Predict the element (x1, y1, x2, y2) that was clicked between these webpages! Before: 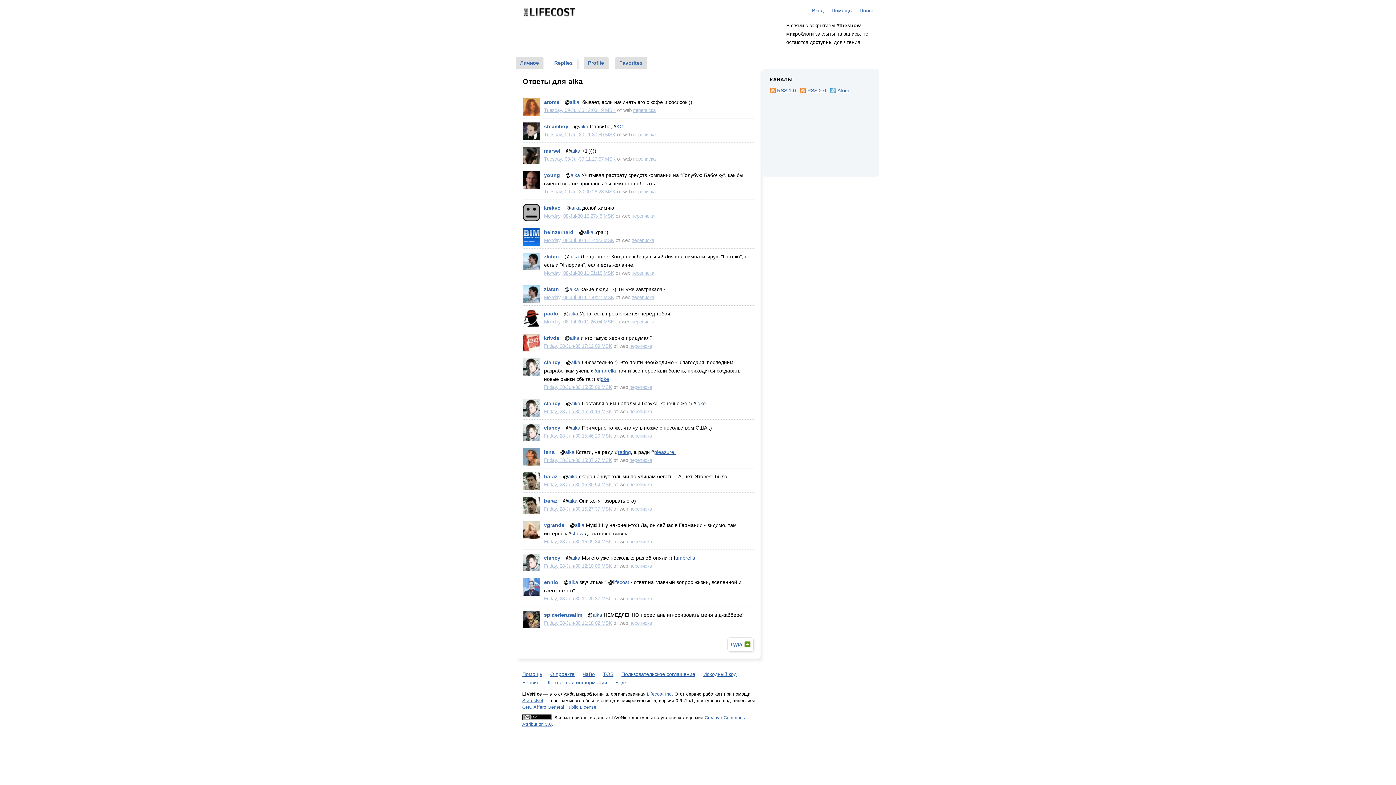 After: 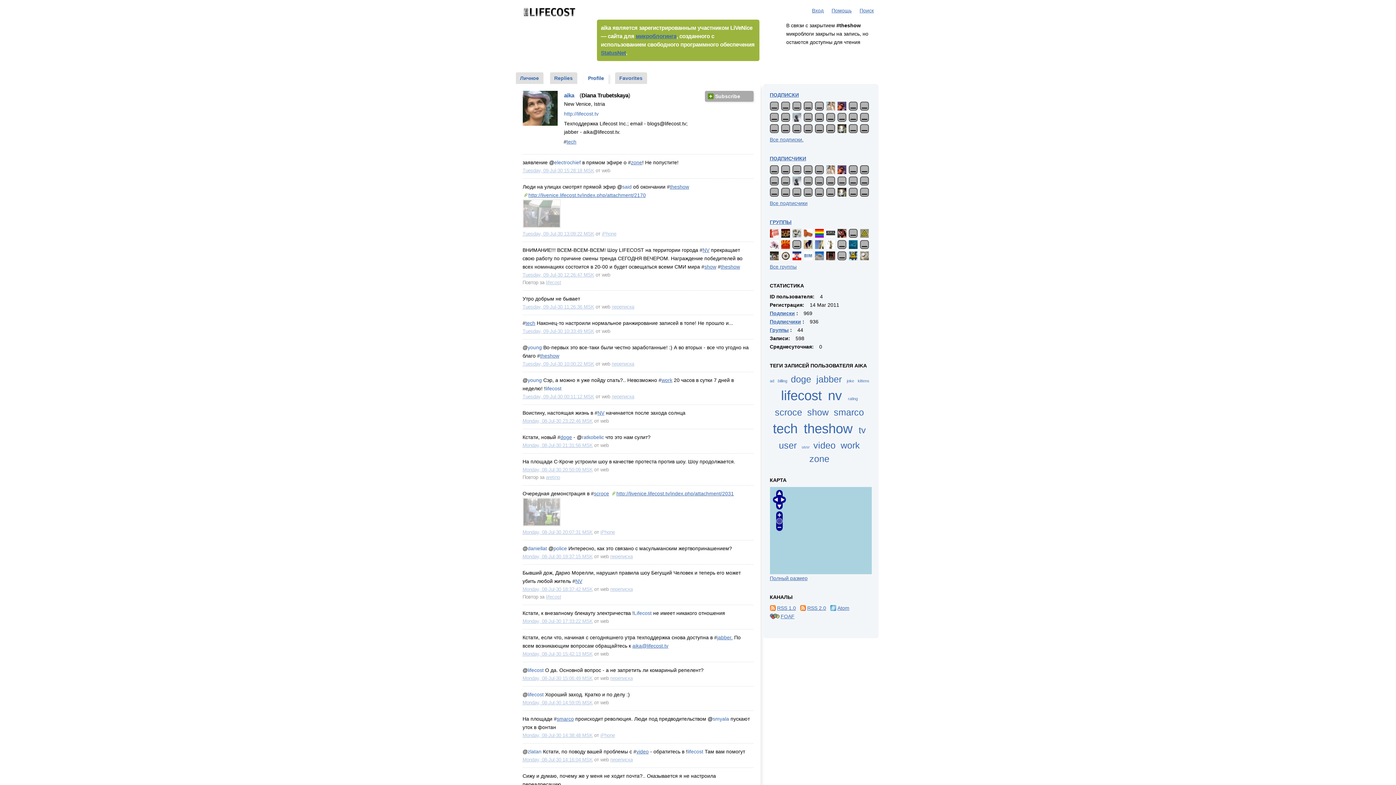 Action: label: aika bbox: (571, 359, 580, 365)